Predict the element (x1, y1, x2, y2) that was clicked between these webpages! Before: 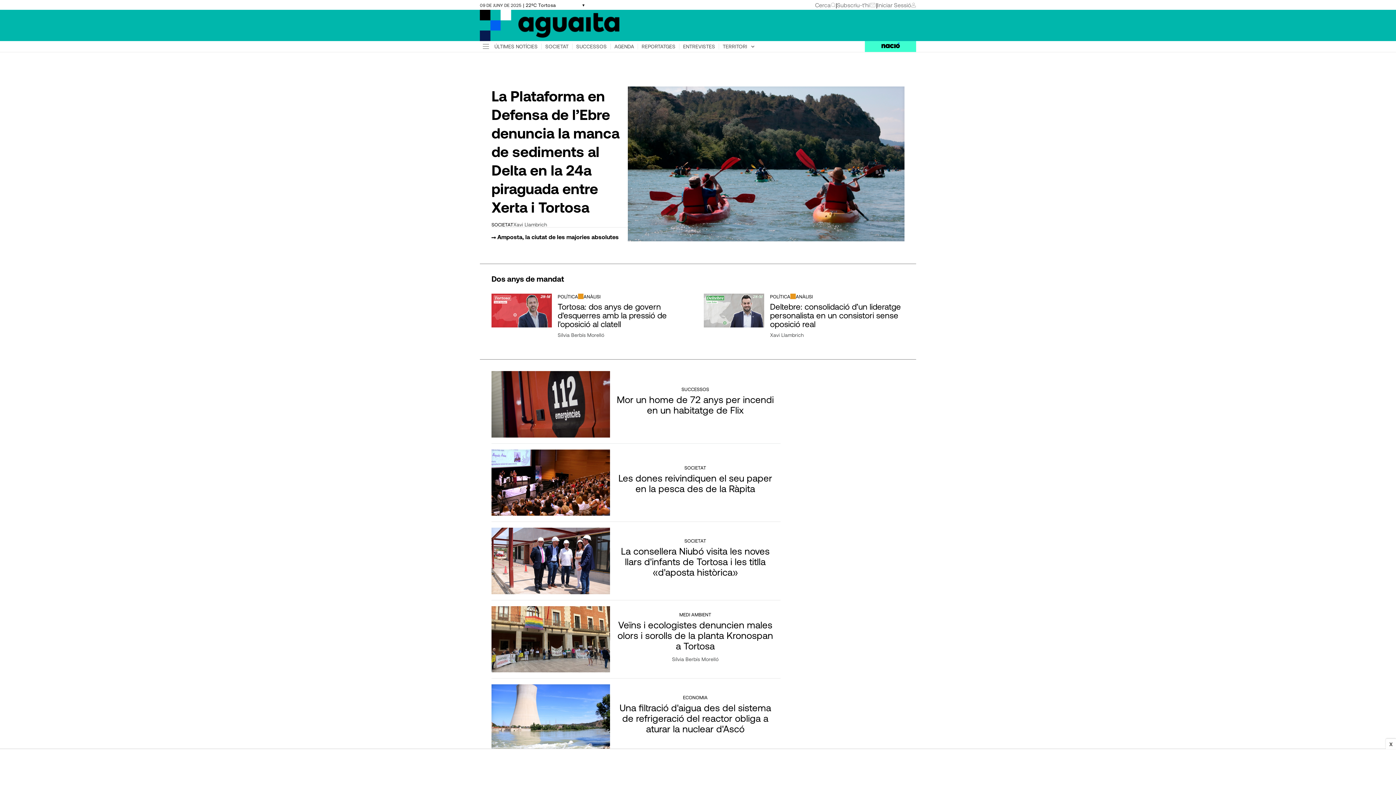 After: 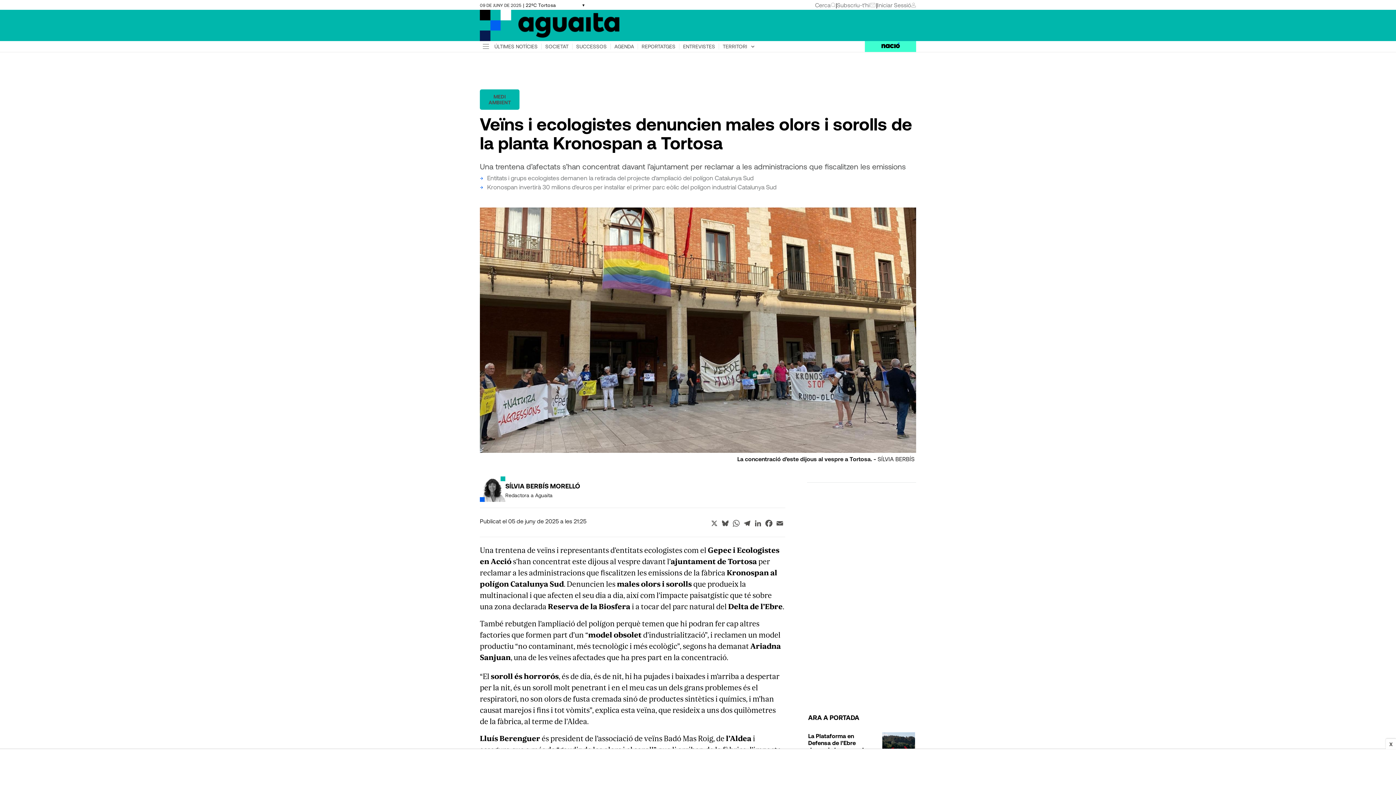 Action: bbox: (616, 619, 774, 651) label: Veïns i ecologistes denuncien males olors i sorolls de la planta Kronospan a Tortosa